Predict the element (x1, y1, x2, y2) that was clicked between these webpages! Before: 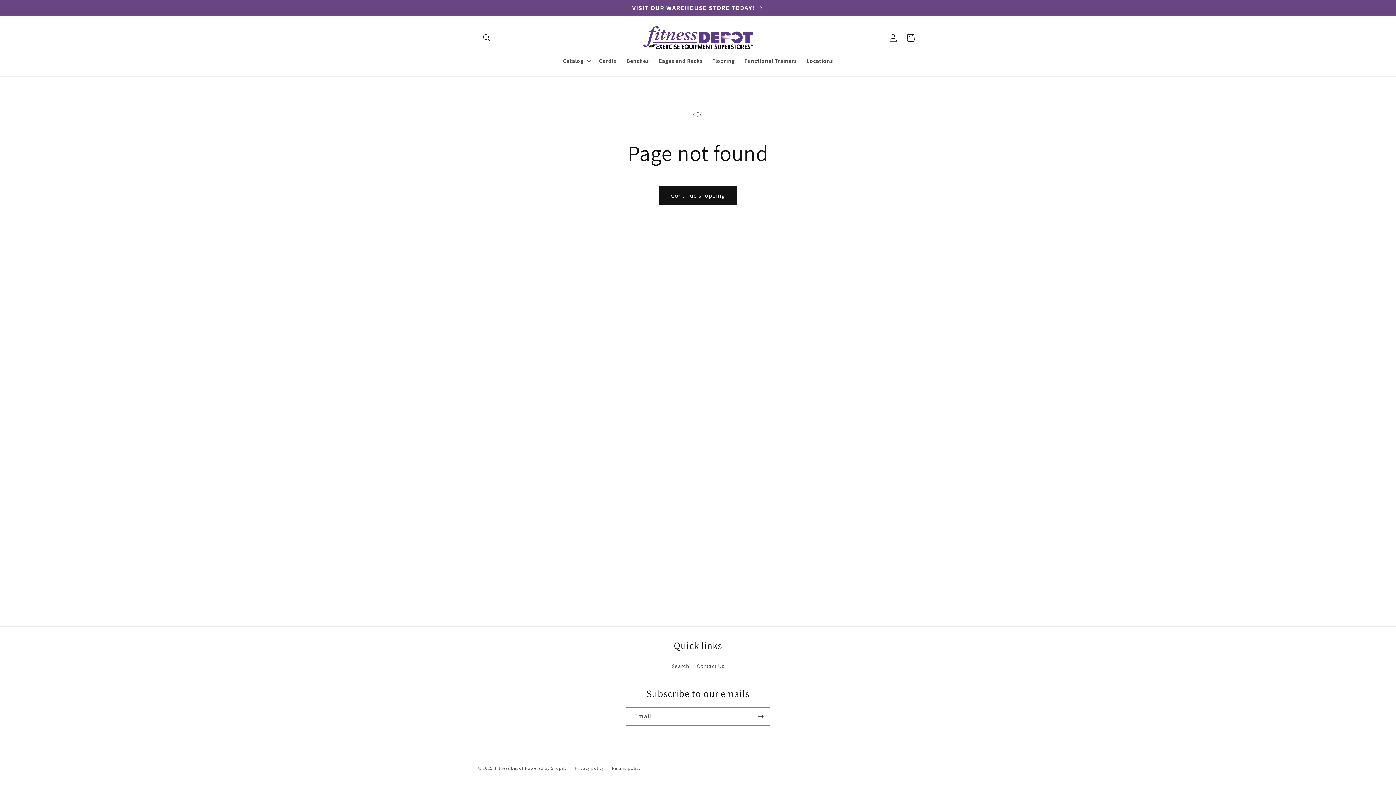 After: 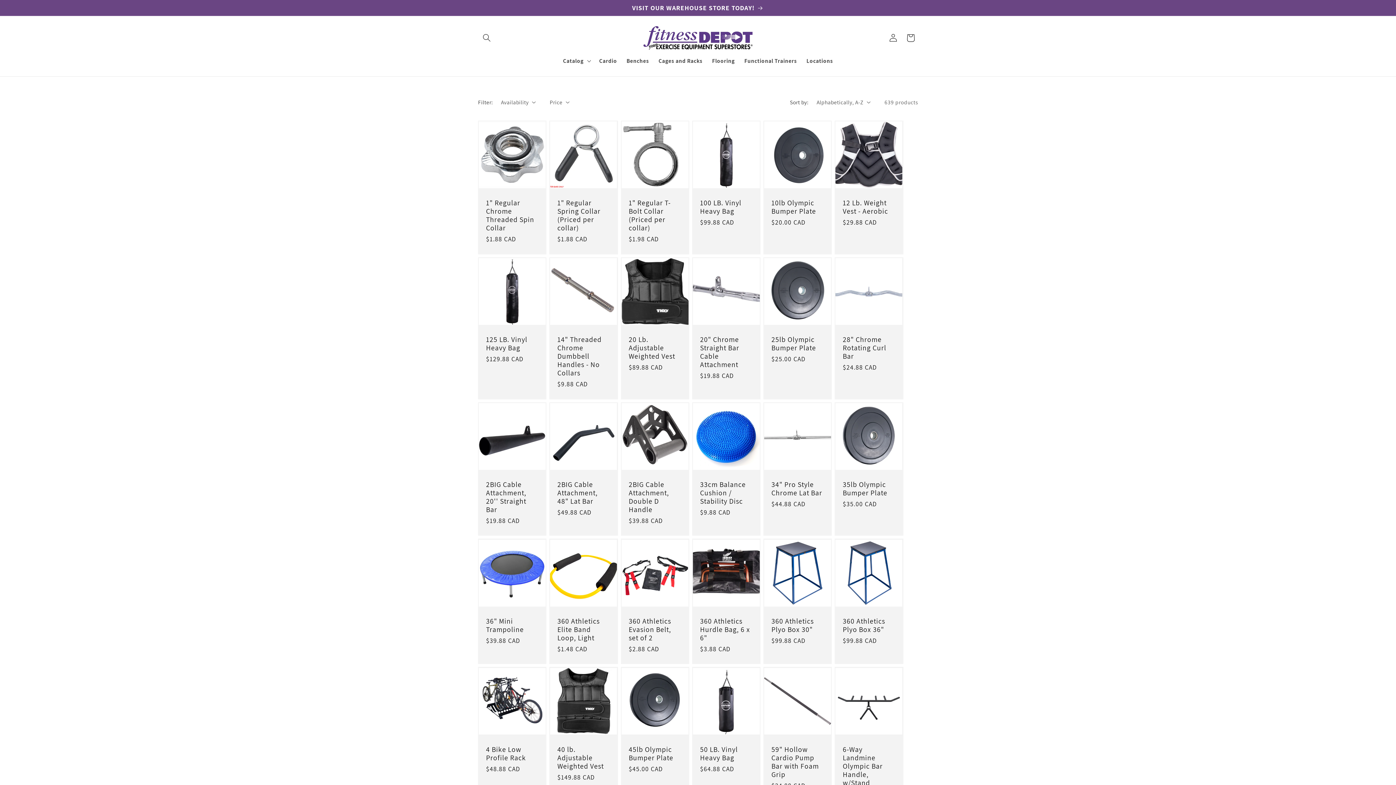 Action: label: Continue shopping bbox: (659, 186, 737, 205)